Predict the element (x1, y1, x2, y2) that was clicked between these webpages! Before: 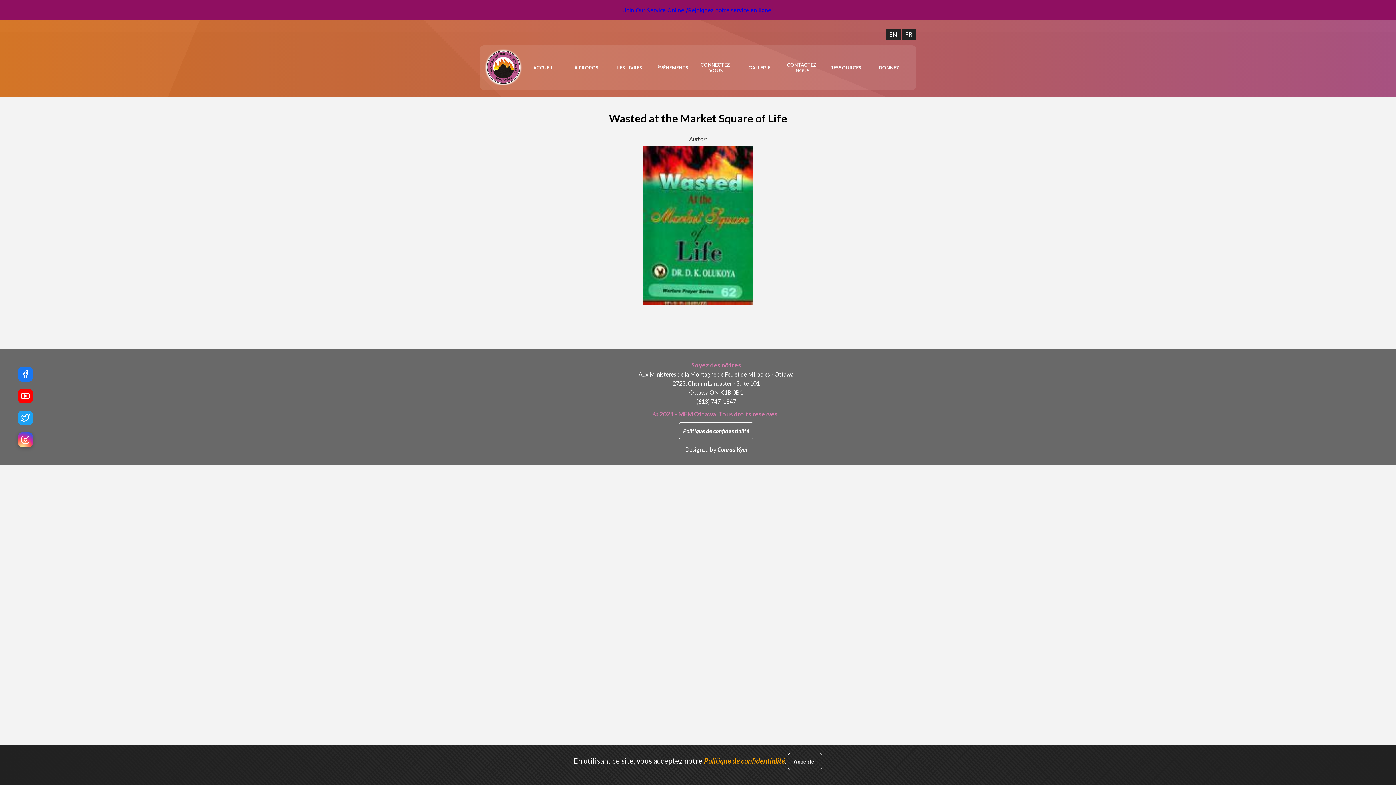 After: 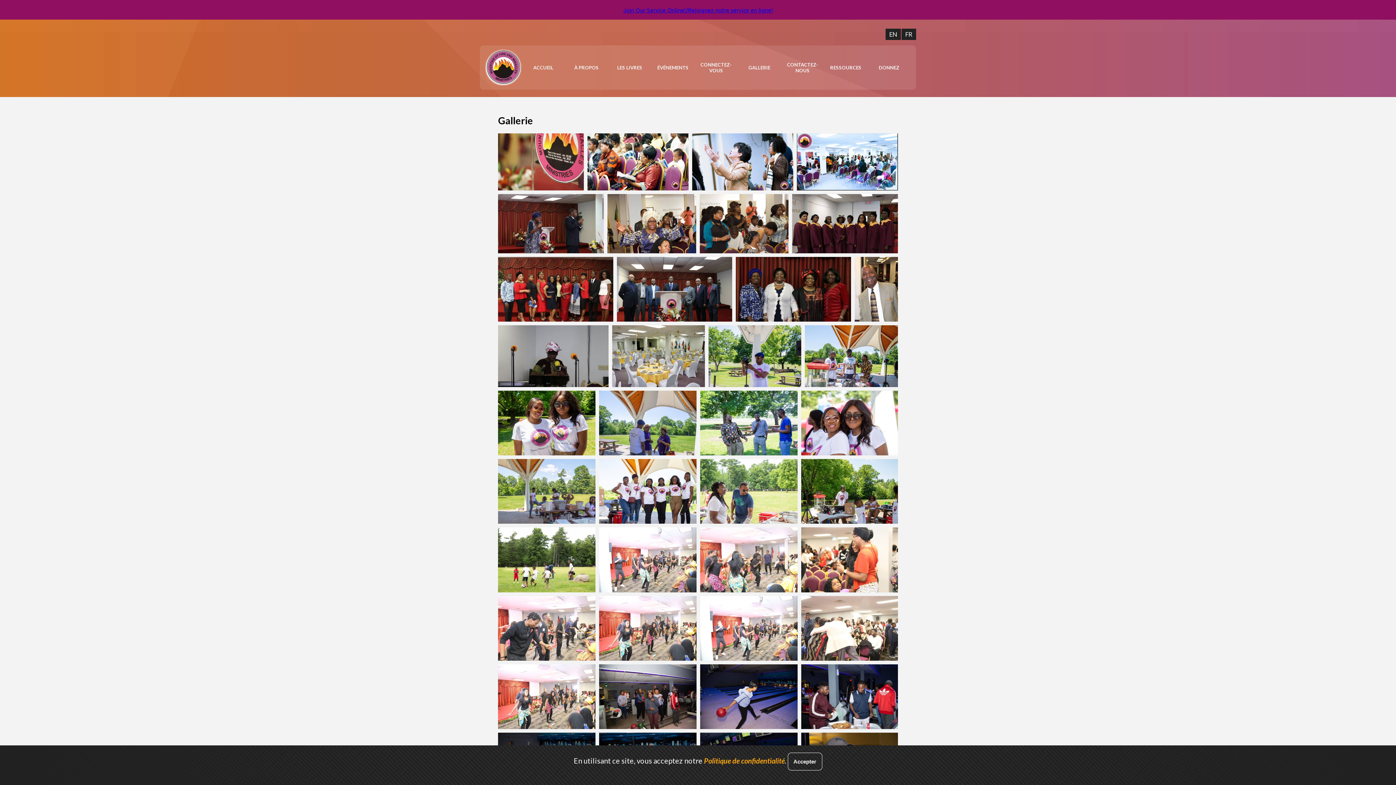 Action: label: GALLERIE bbox: (739, 60, 779, 74)